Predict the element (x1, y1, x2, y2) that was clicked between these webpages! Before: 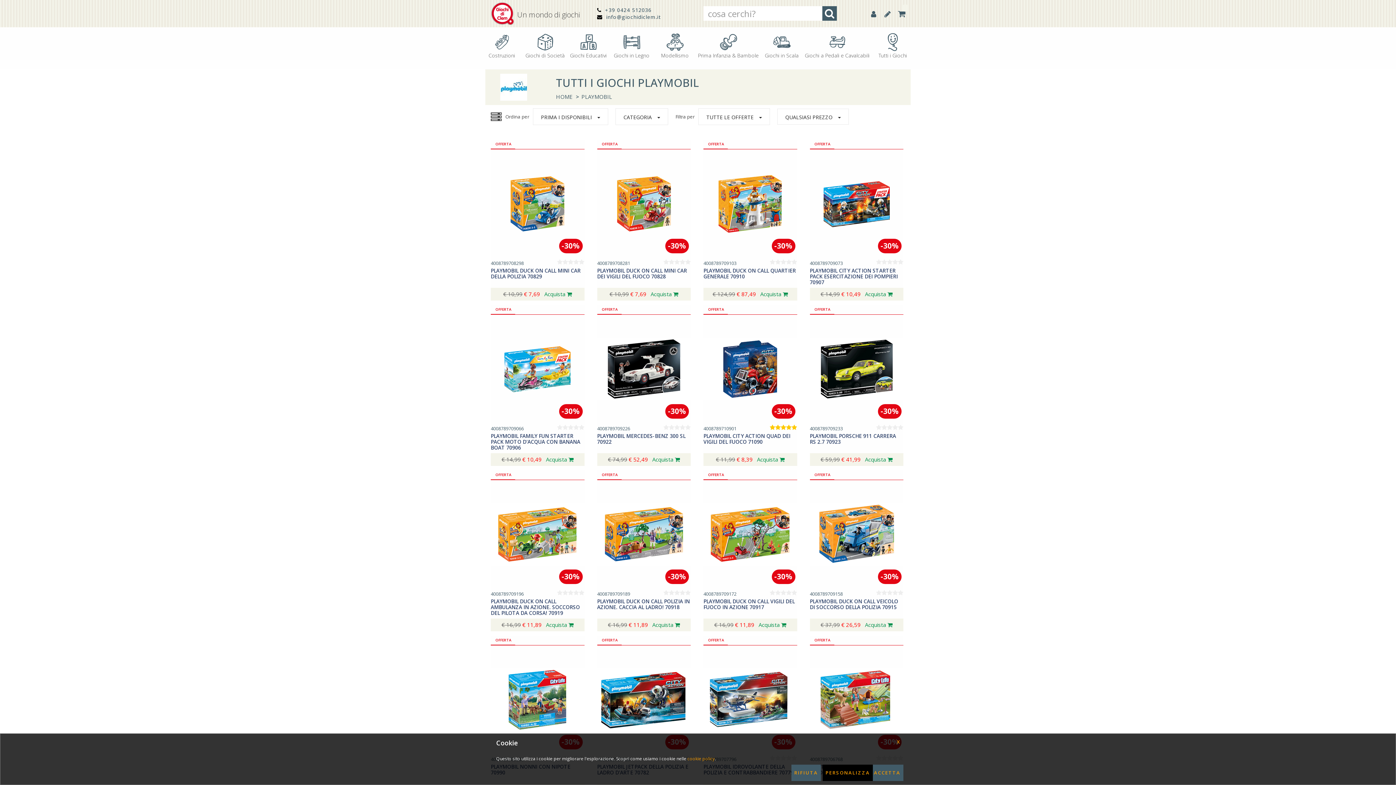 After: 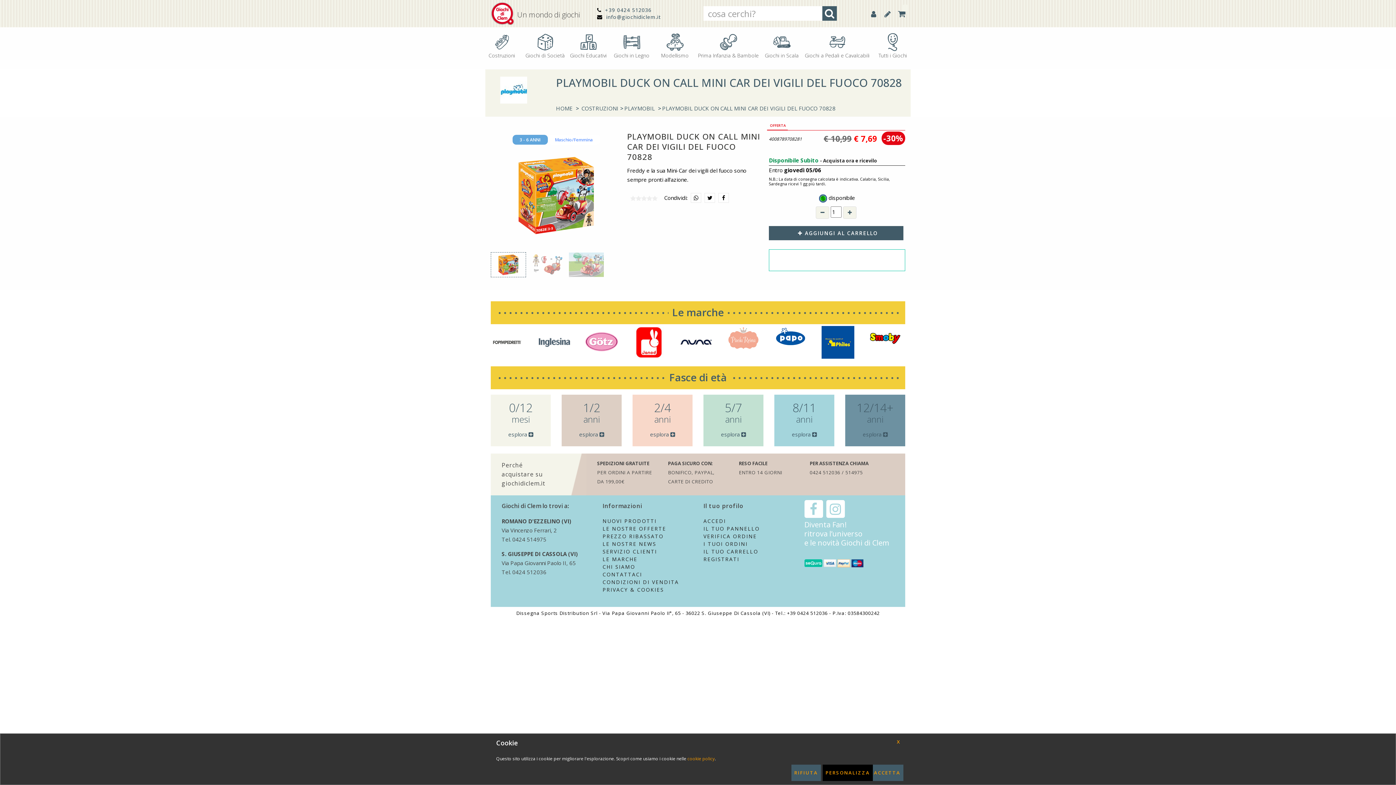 Action: bbox: (597, 199, 690, 206)